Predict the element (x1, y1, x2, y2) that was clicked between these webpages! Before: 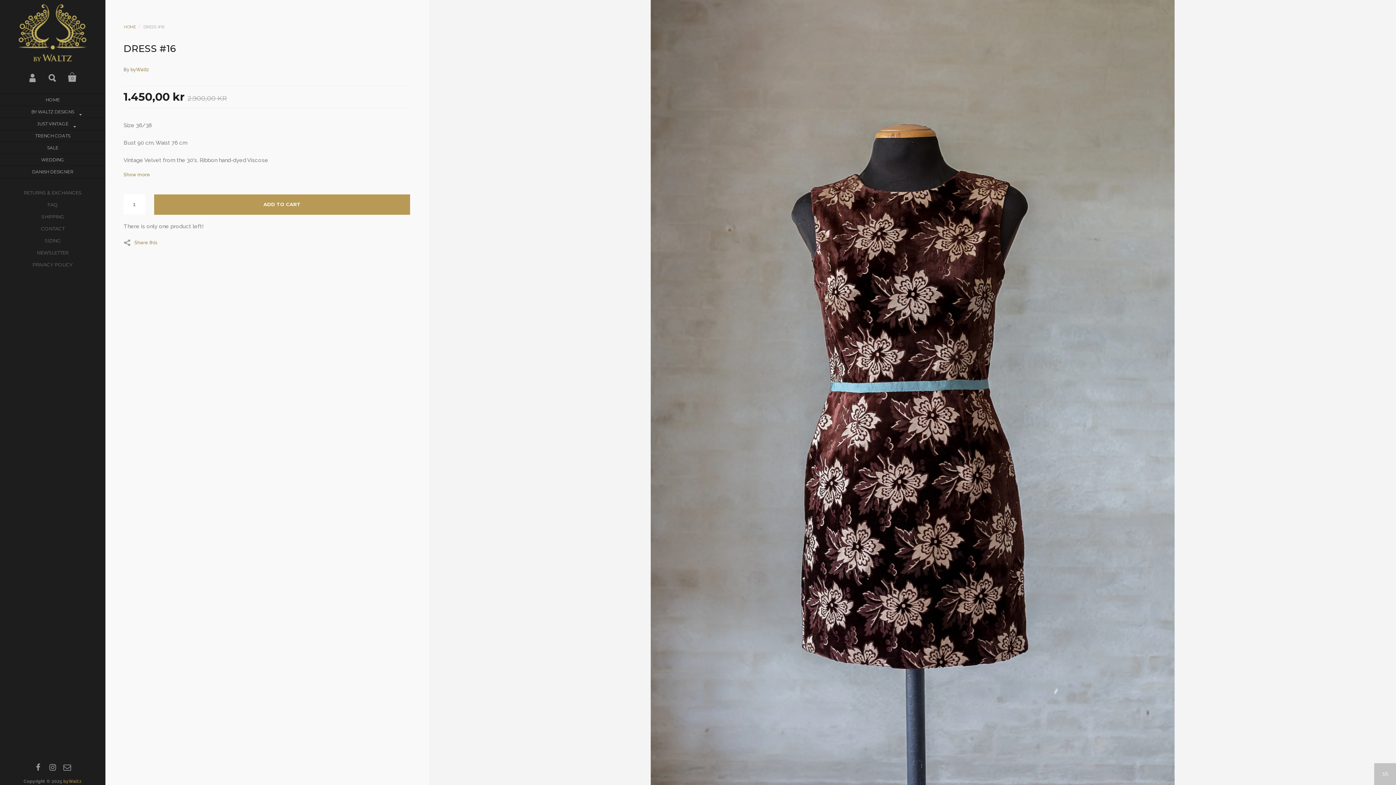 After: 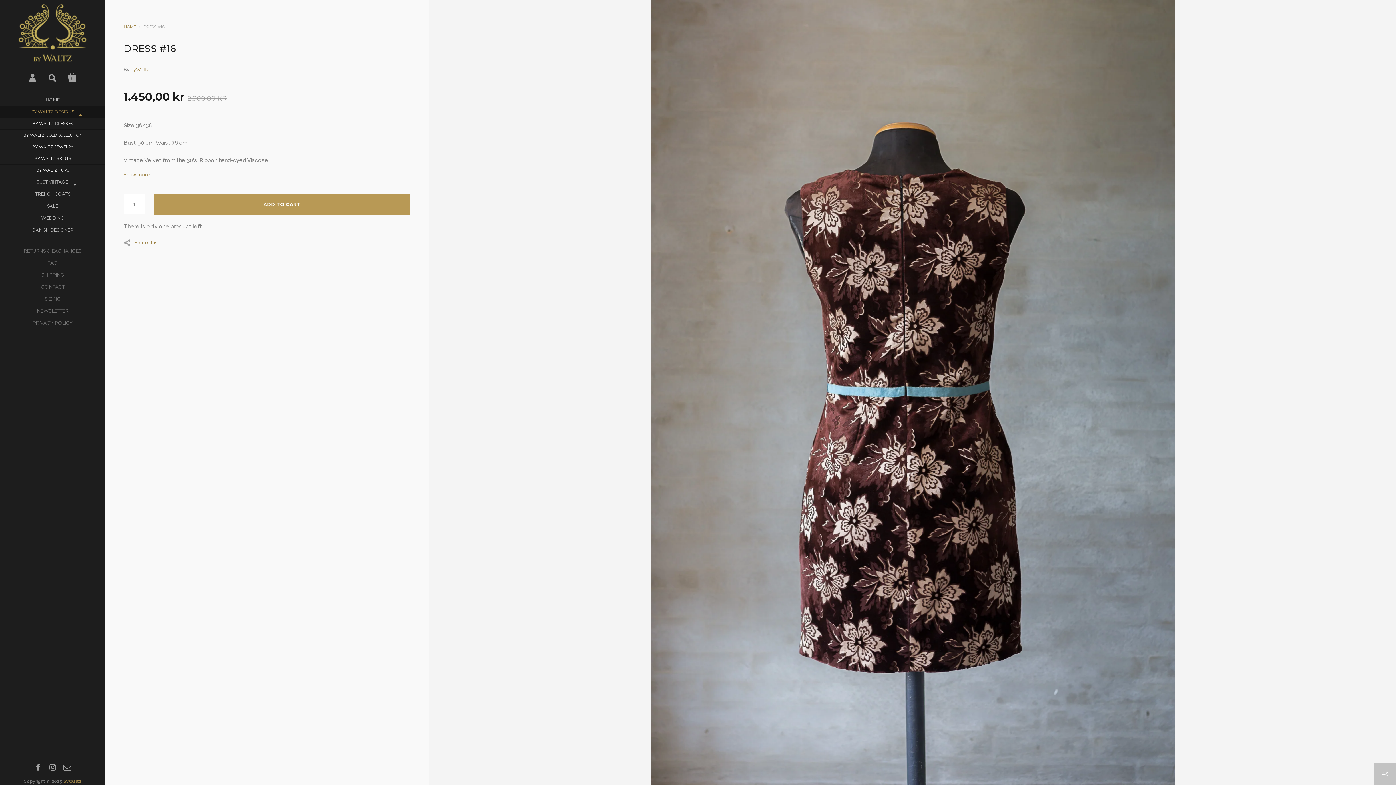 Action: bbox: (0, 106, 105, 118) label: BY WALTZ DESIGNS